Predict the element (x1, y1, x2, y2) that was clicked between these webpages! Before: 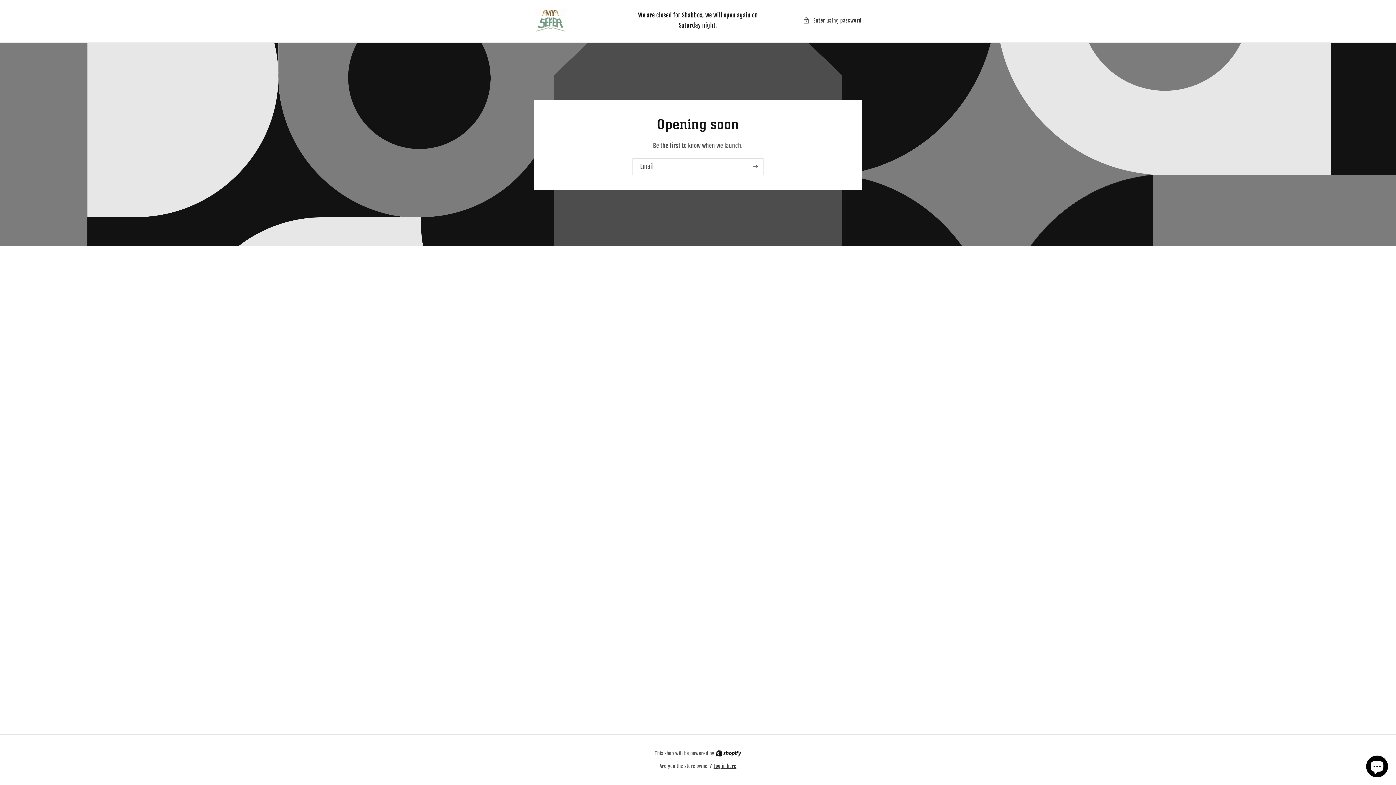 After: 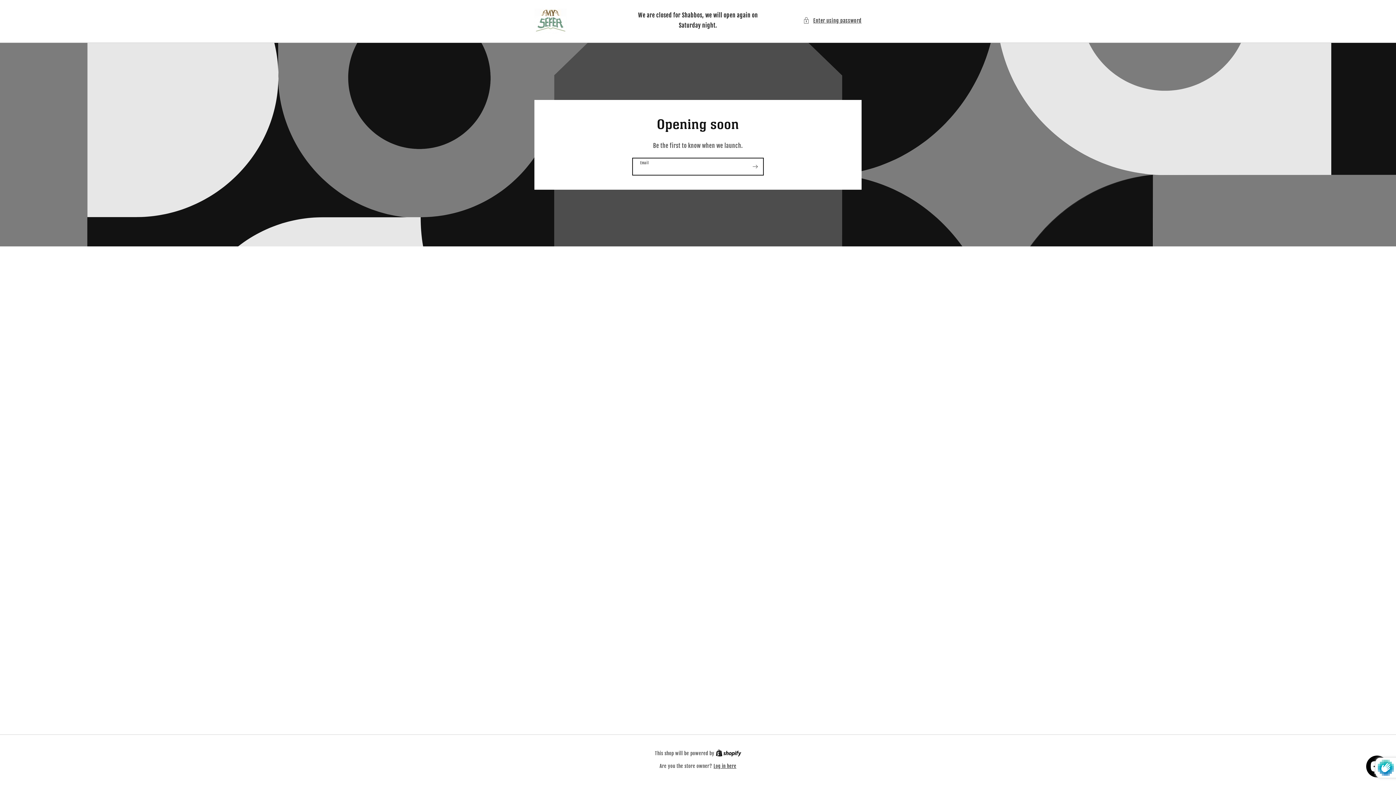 Action: label: Subscribe bbox: (747, 158, 763, 175)